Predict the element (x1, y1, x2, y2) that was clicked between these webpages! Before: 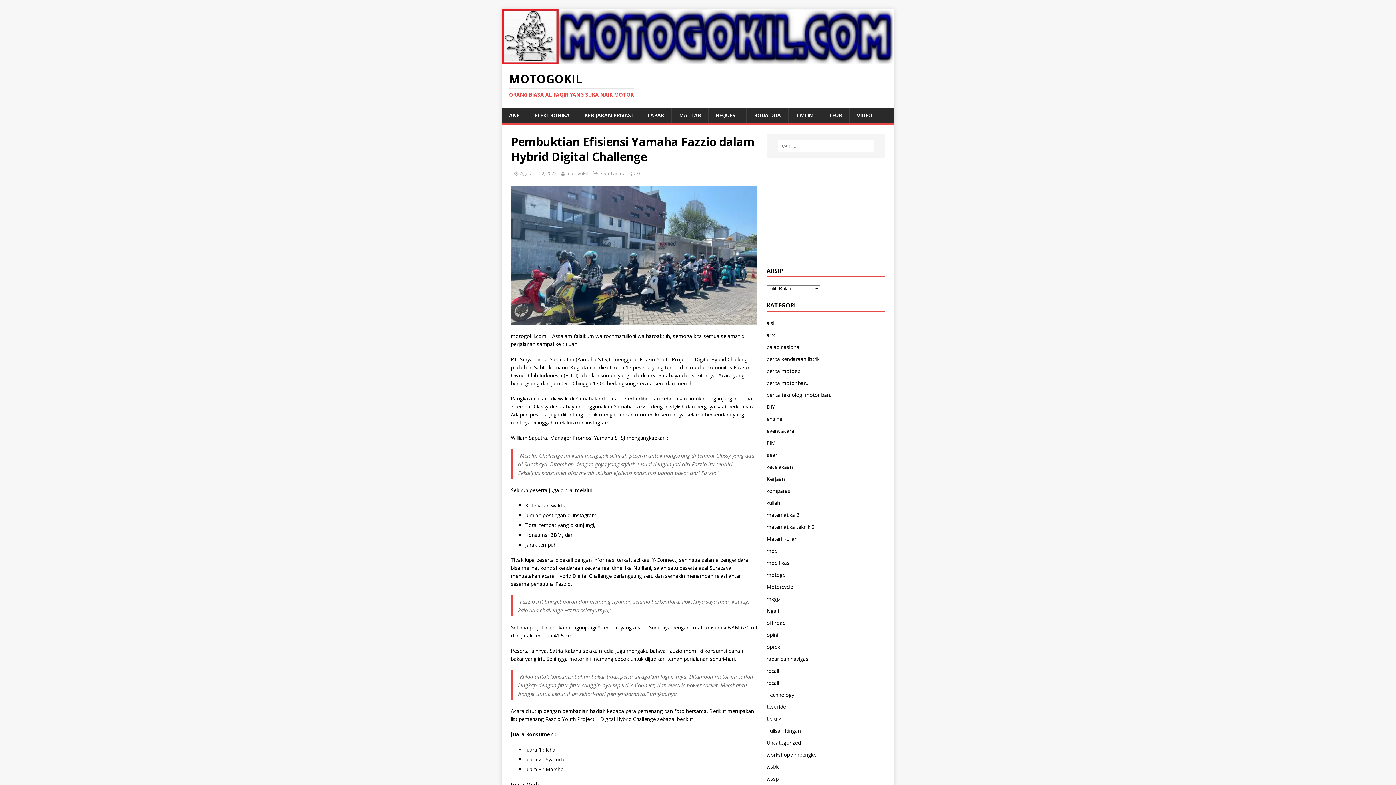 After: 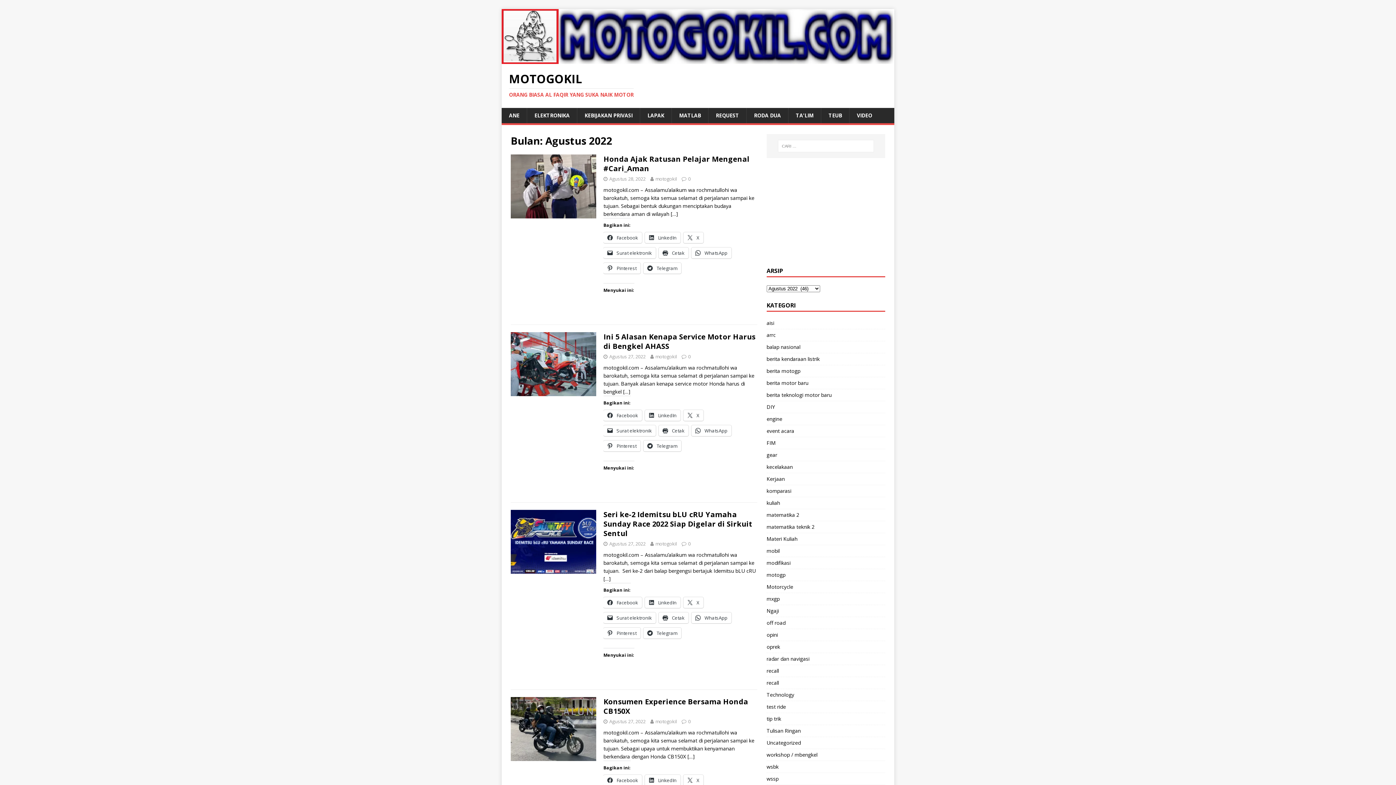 Action: bbox: (520, 170, 556, 176) label: Agustus 22, 2022